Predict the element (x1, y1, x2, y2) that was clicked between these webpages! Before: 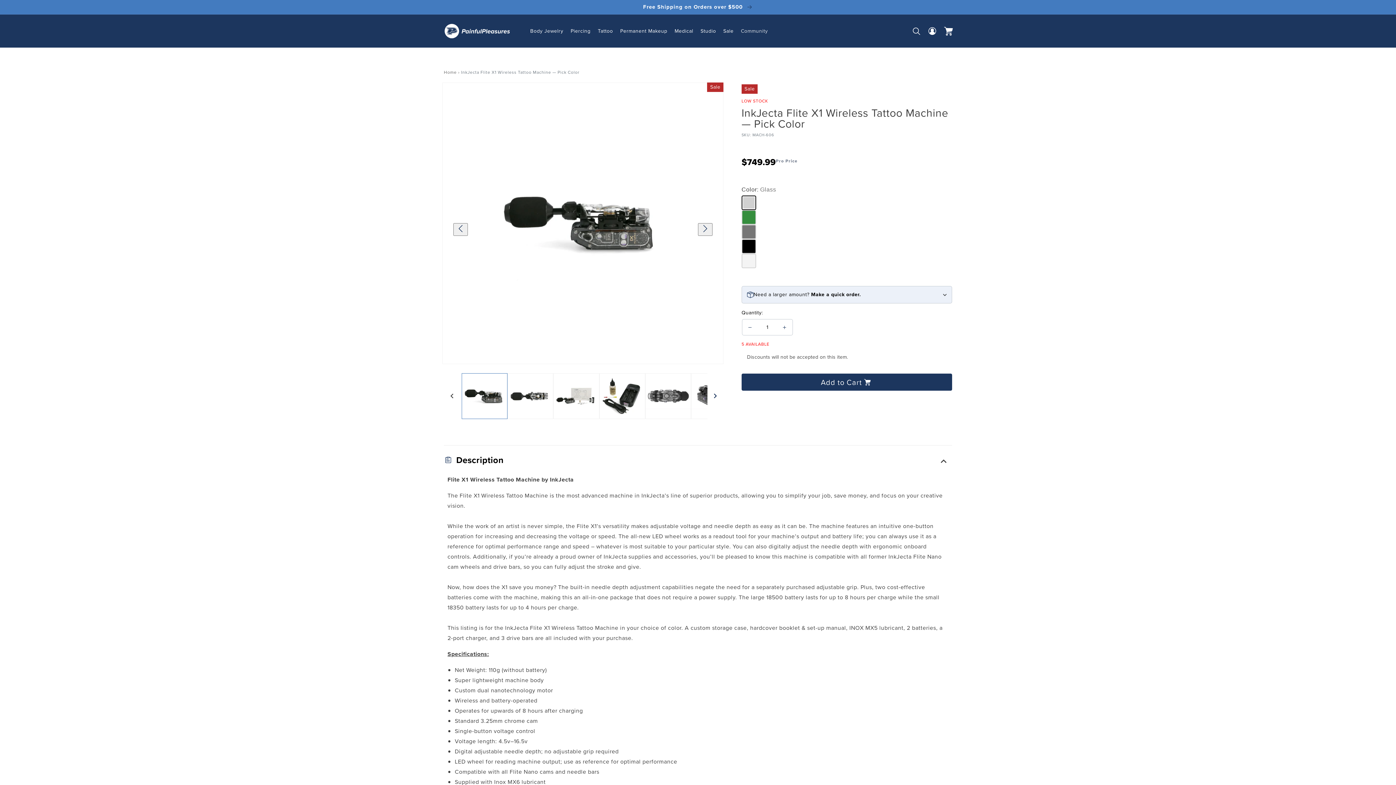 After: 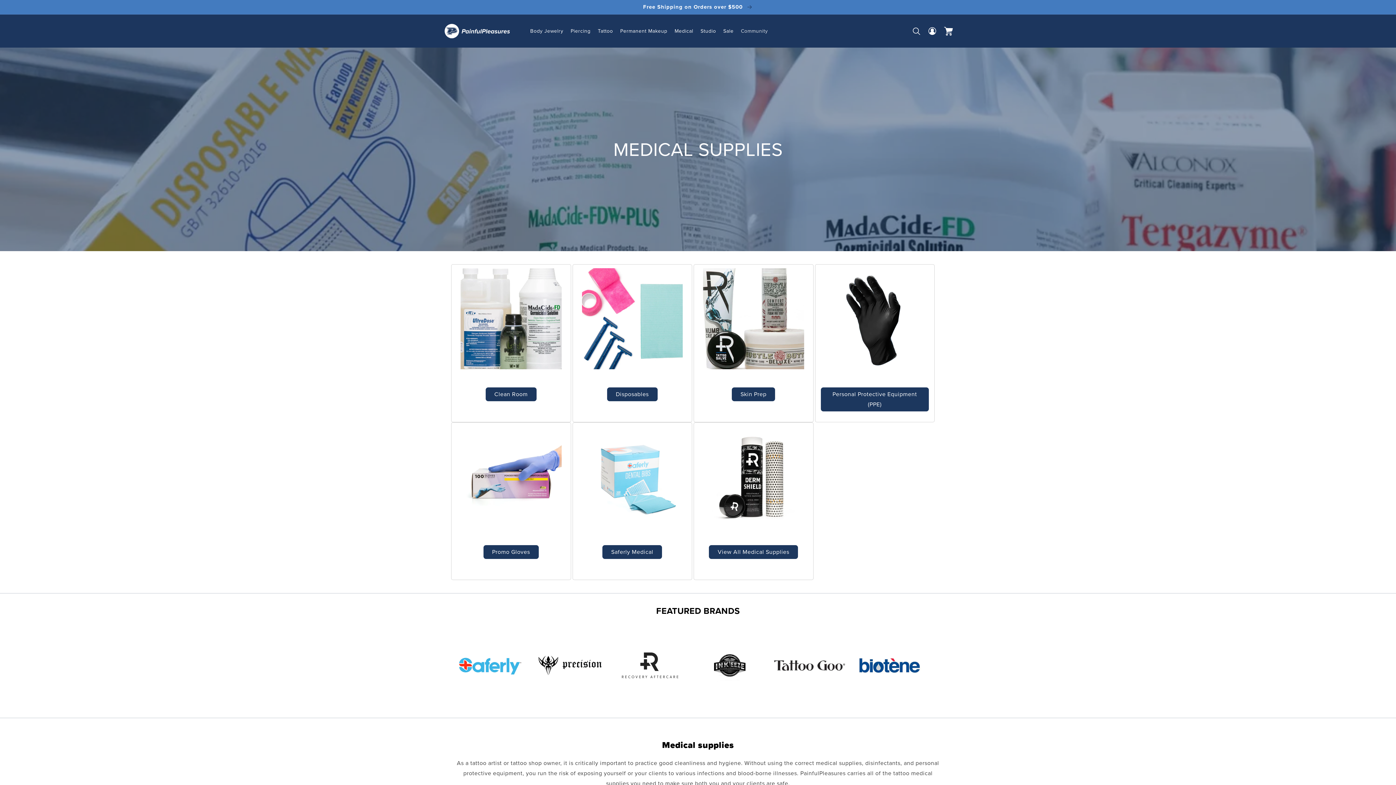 Action: label: Medical bbox: (674, 27, 693, 34)